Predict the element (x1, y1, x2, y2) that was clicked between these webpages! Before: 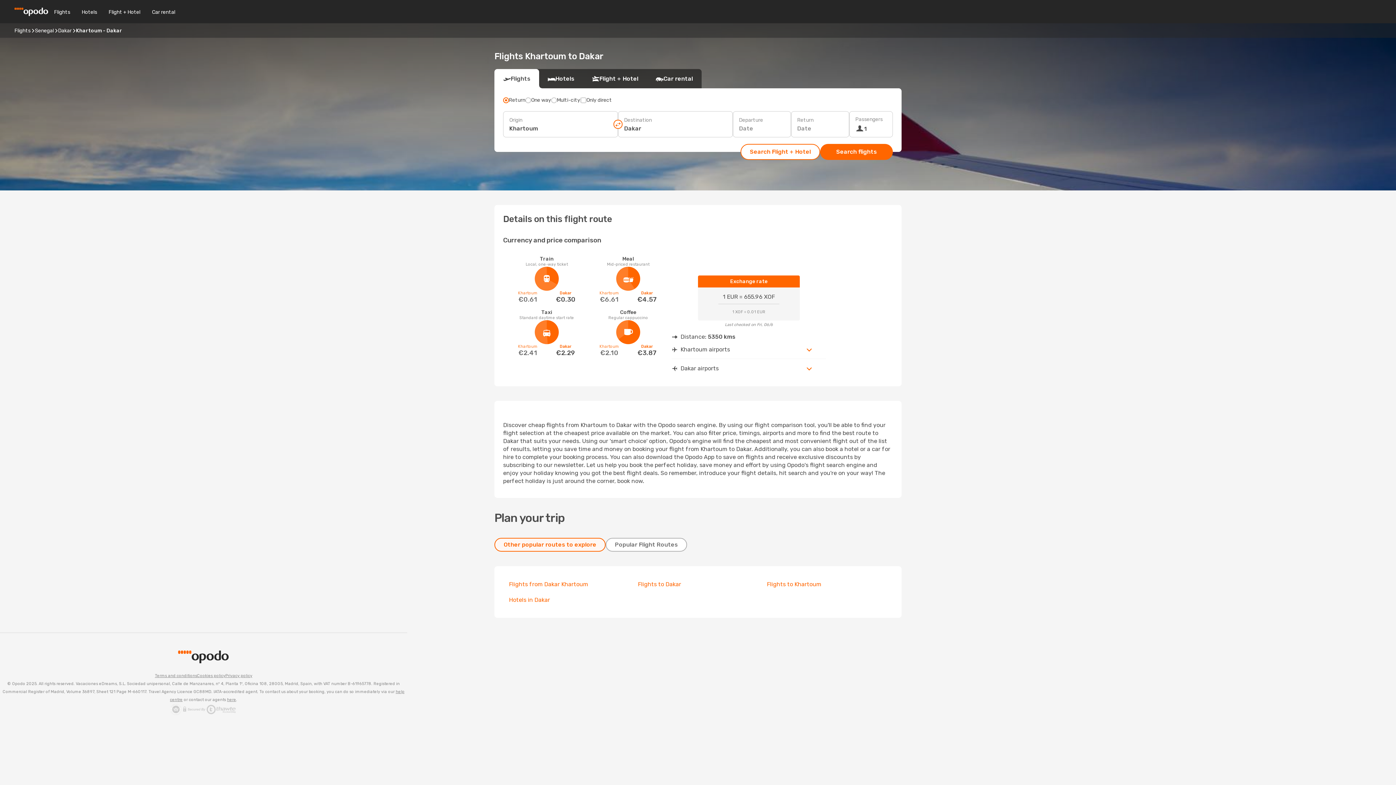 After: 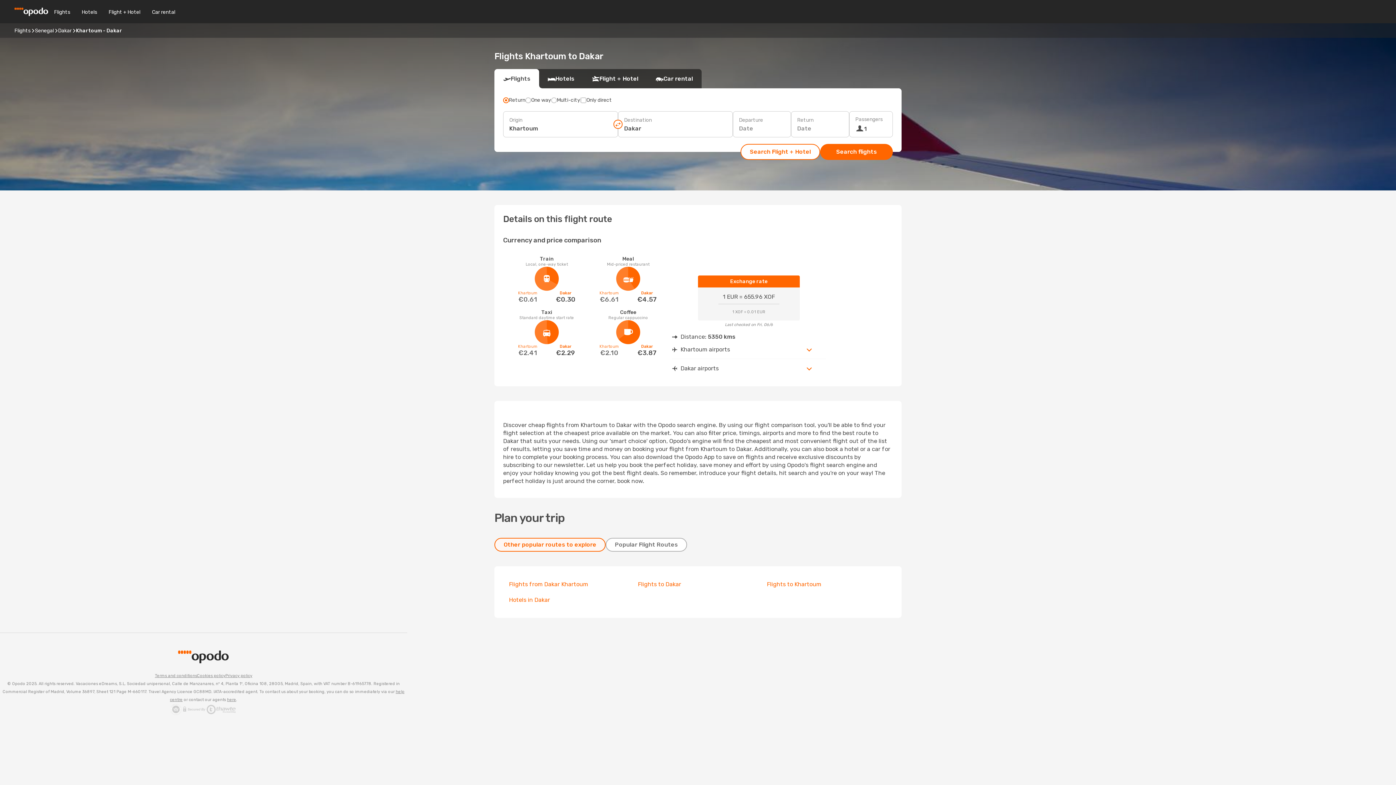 Action: label: here bbox: (227, 697, 236, 702)